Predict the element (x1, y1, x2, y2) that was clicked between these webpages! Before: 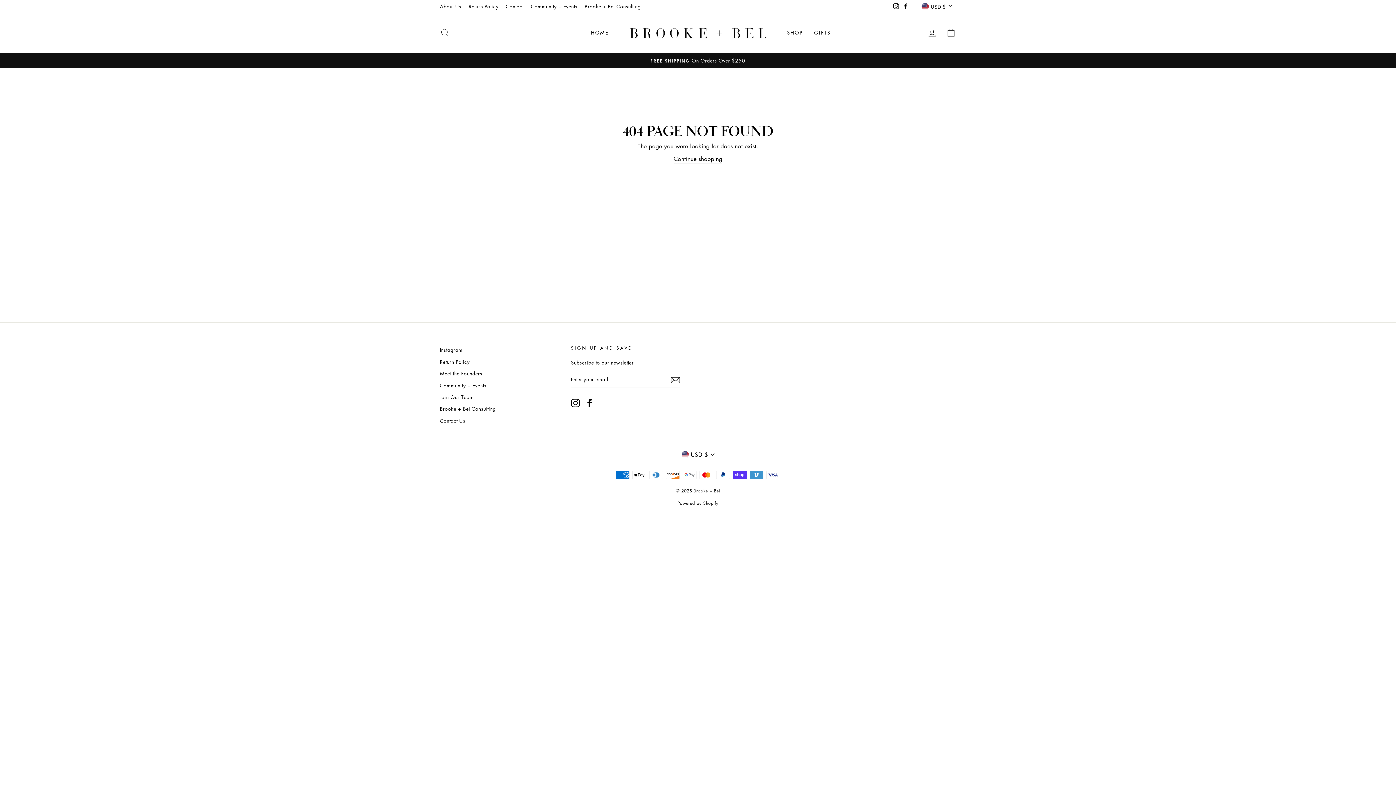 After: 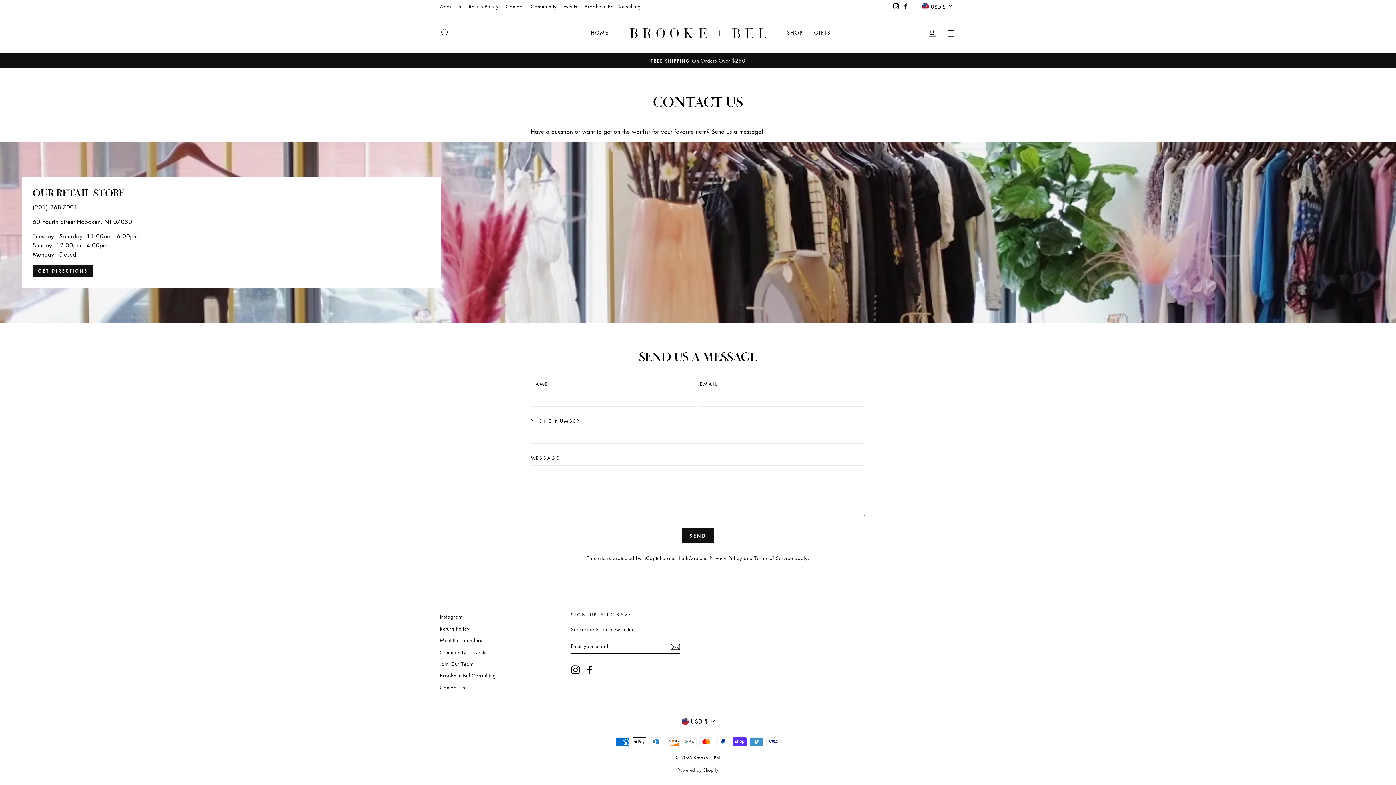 Action: bbox: (440, 415, 465, 426) label: Contact Us